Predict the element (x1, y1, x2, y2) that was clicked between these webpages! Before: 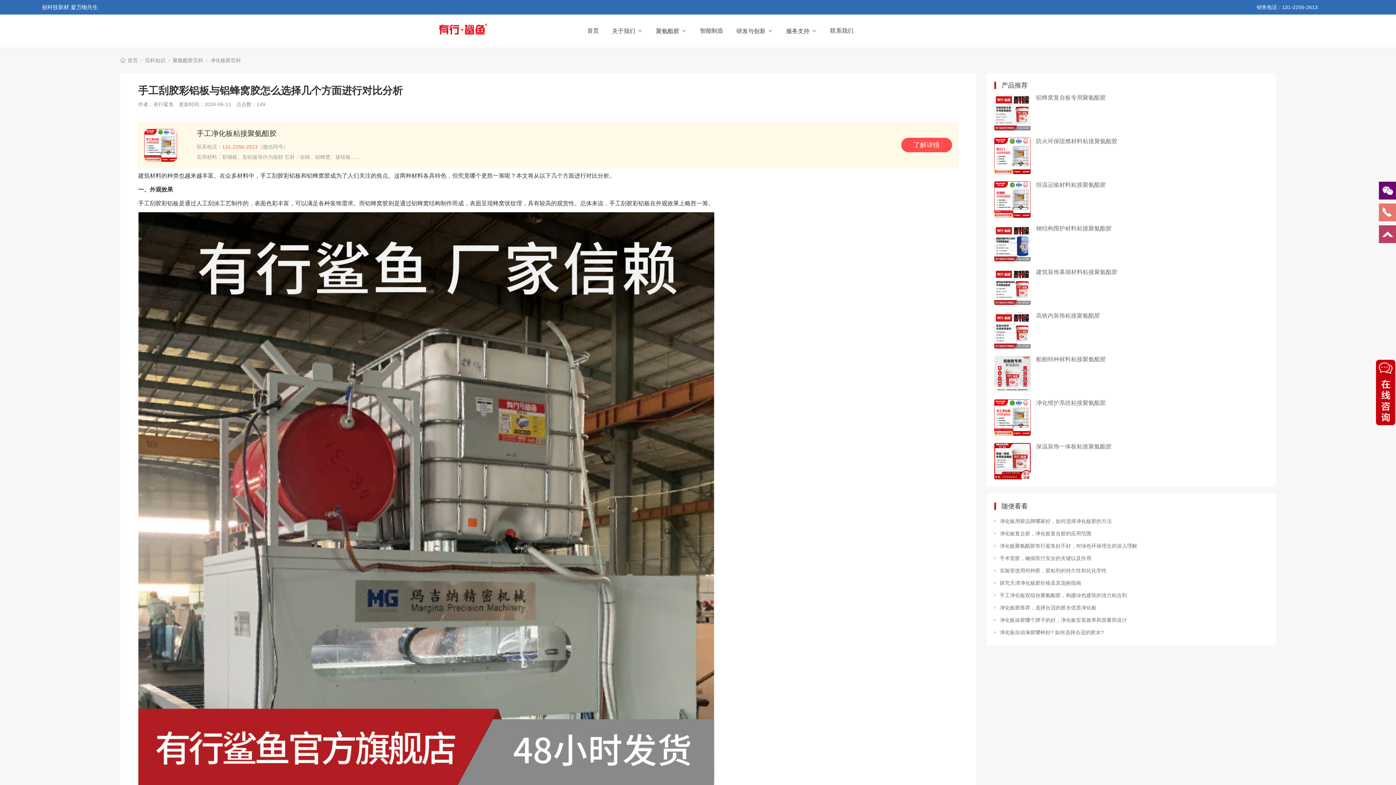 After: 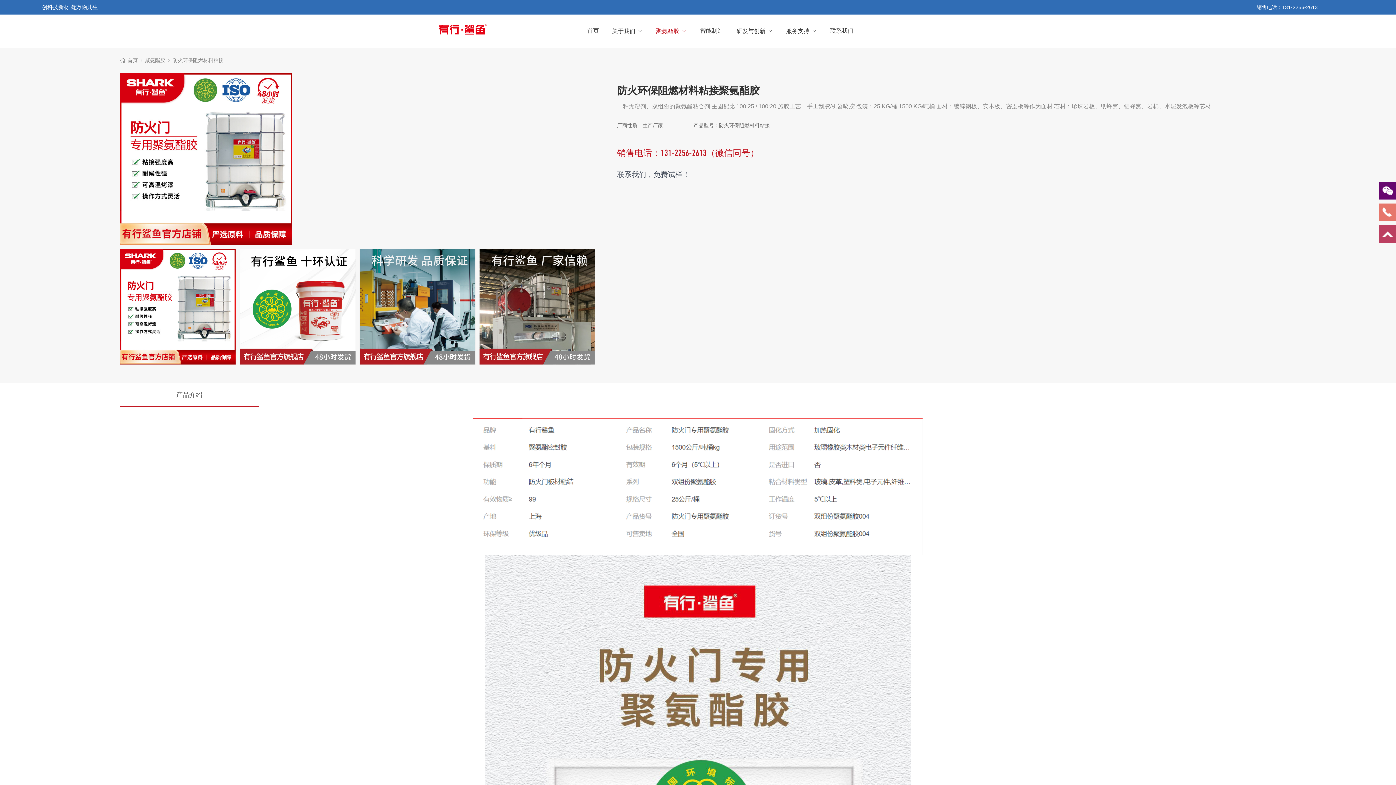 Action: bbox: (994, 137, 1030, 174)